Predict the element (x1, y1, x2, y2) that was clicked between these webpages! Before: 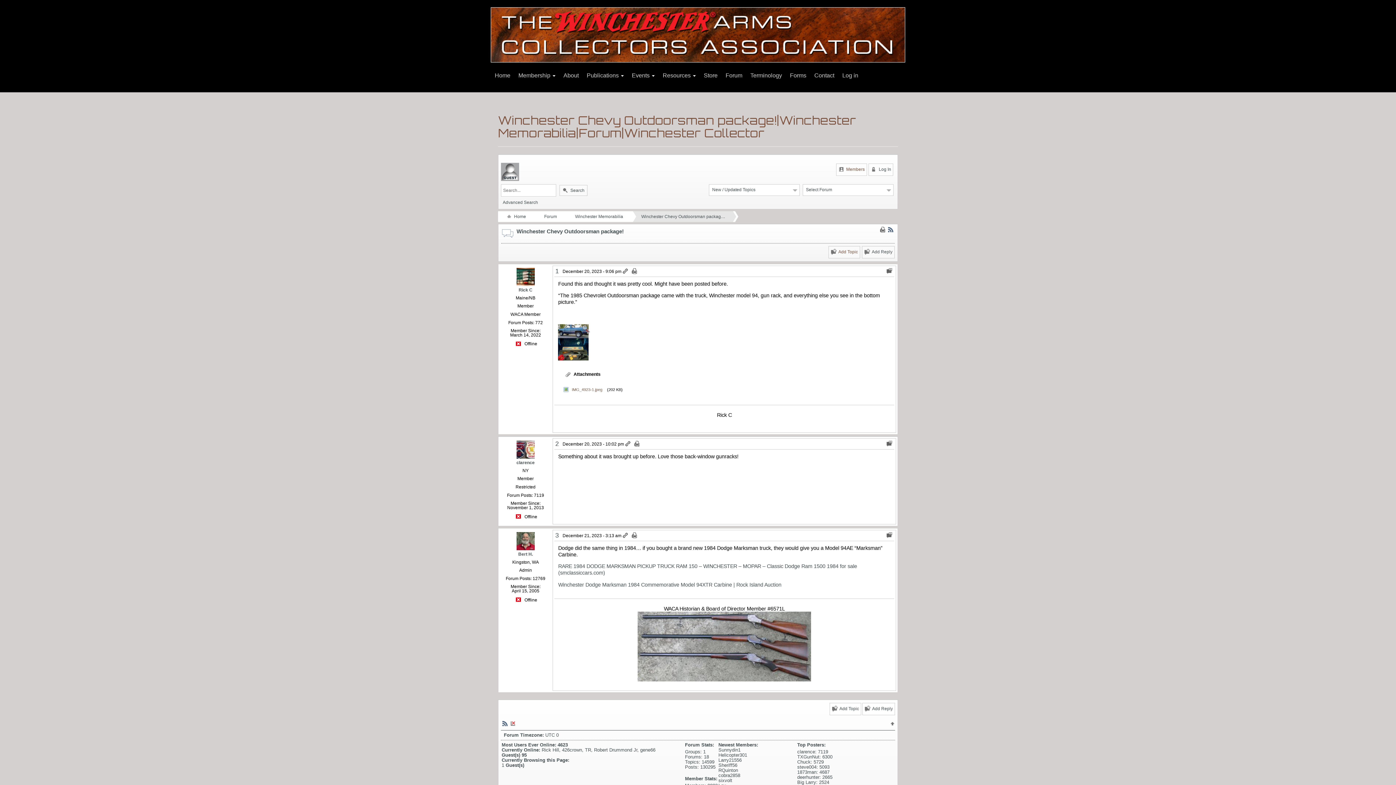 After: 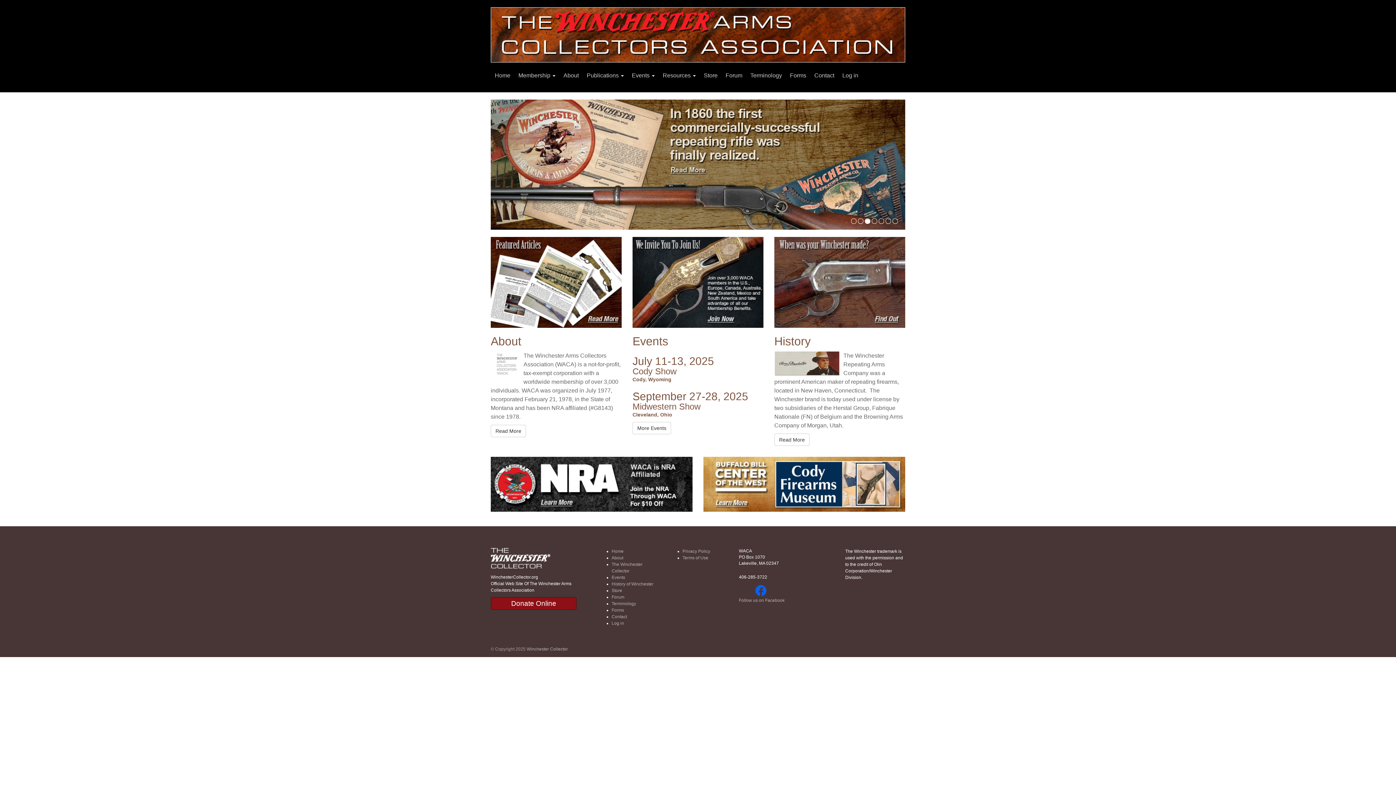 Action: bbox: (490, 31, 905, 37)